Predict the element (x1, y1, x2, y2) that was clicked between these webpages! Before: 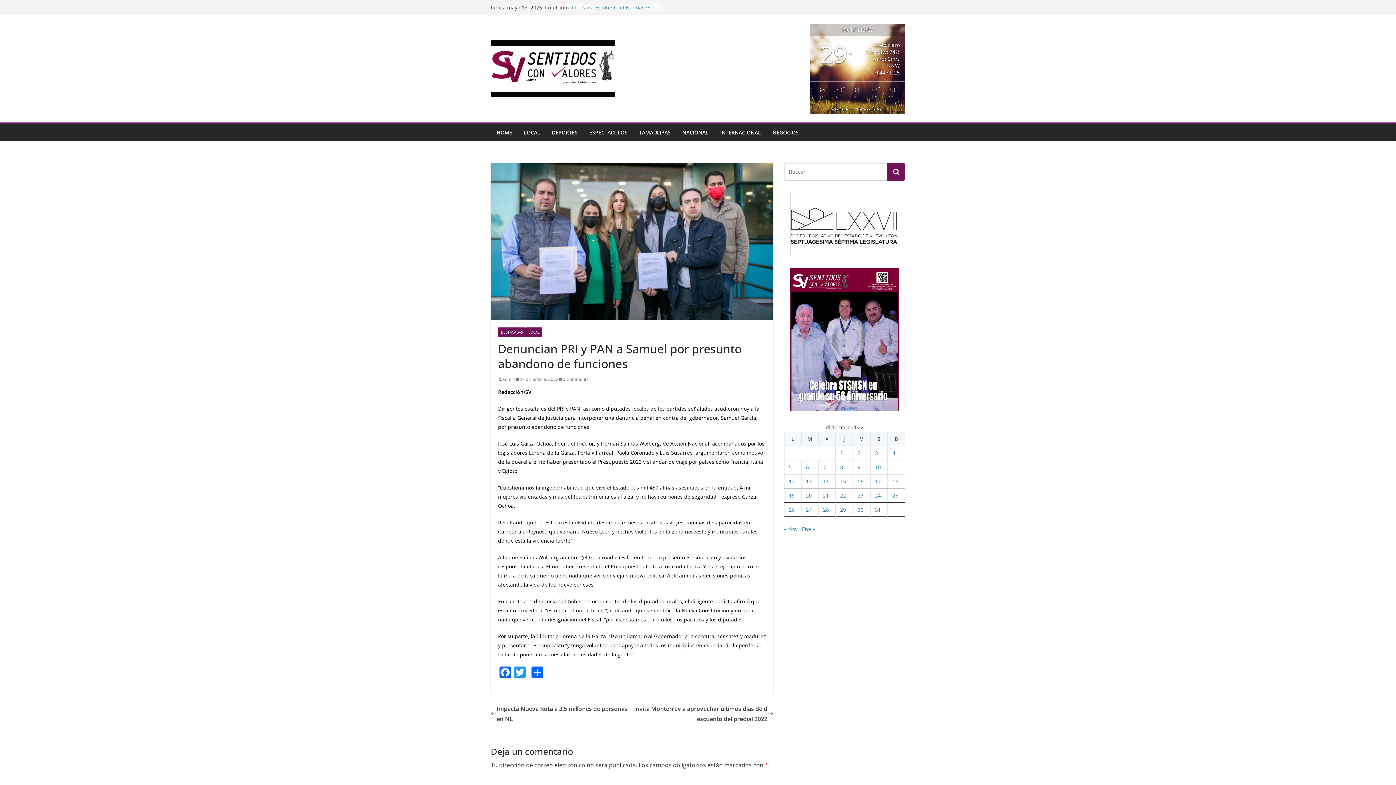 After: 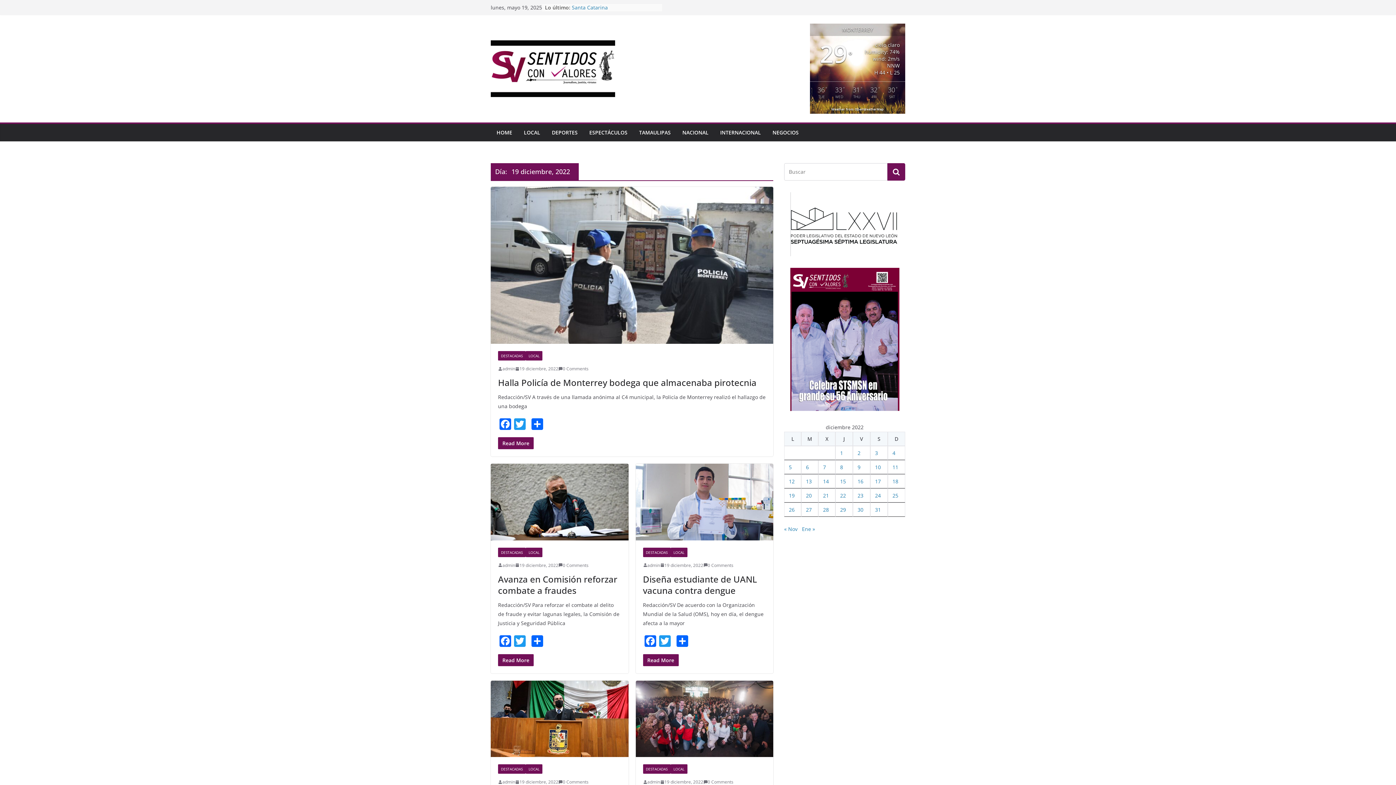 Action: bbox: (789, 492, 794, 499) label: Entradas publicadas el 19 December, 2022